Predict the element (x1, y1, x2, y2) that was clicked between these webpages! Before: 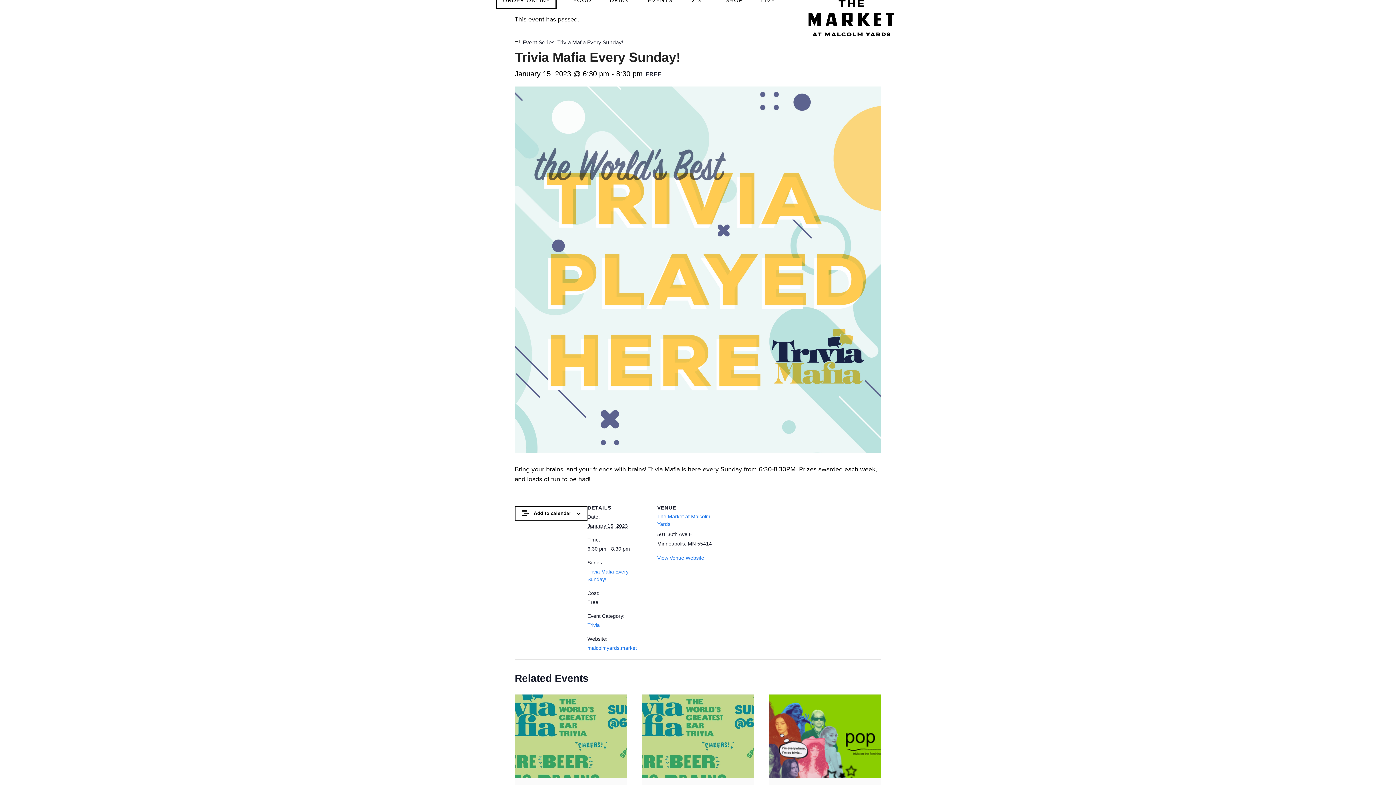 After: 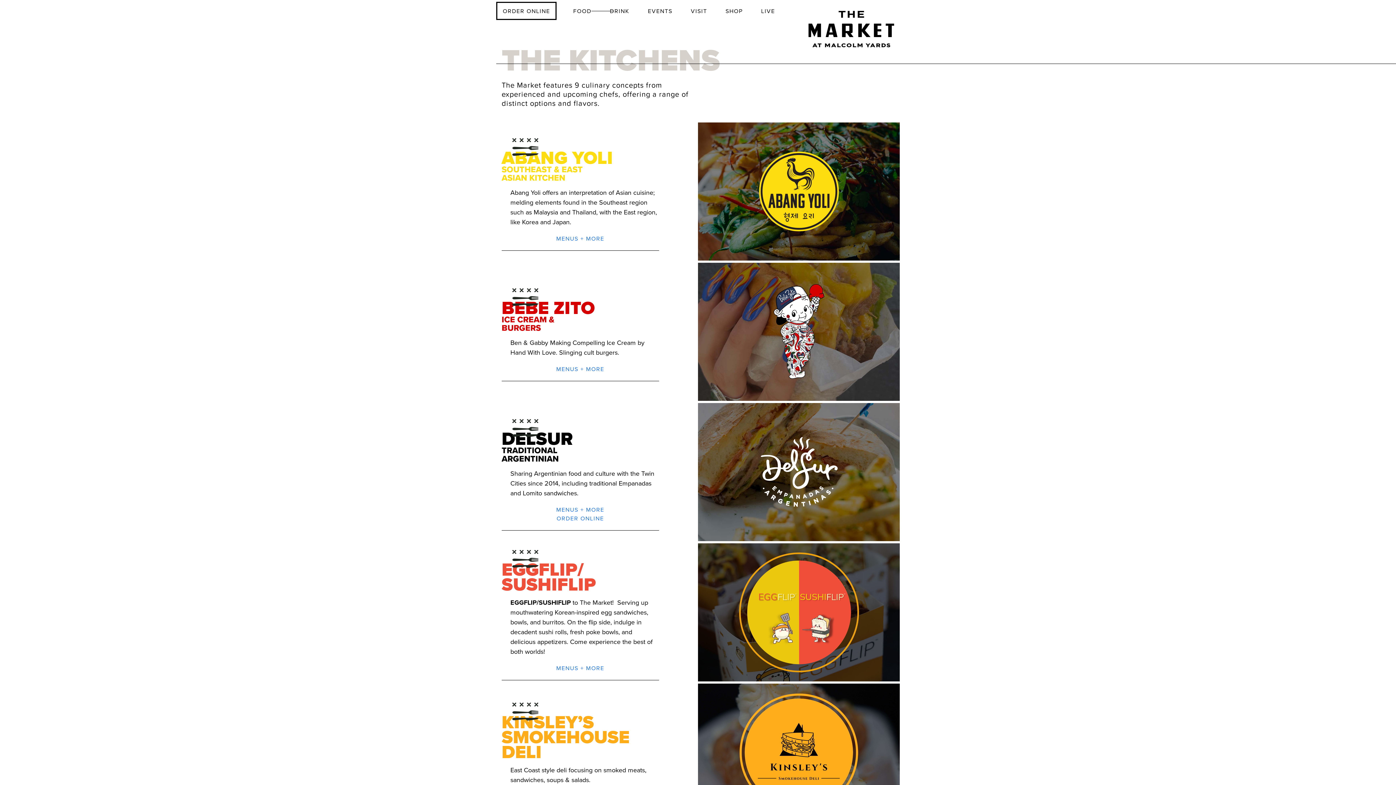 Action: bbox: (571, -9, 593, 9) label: FOOD